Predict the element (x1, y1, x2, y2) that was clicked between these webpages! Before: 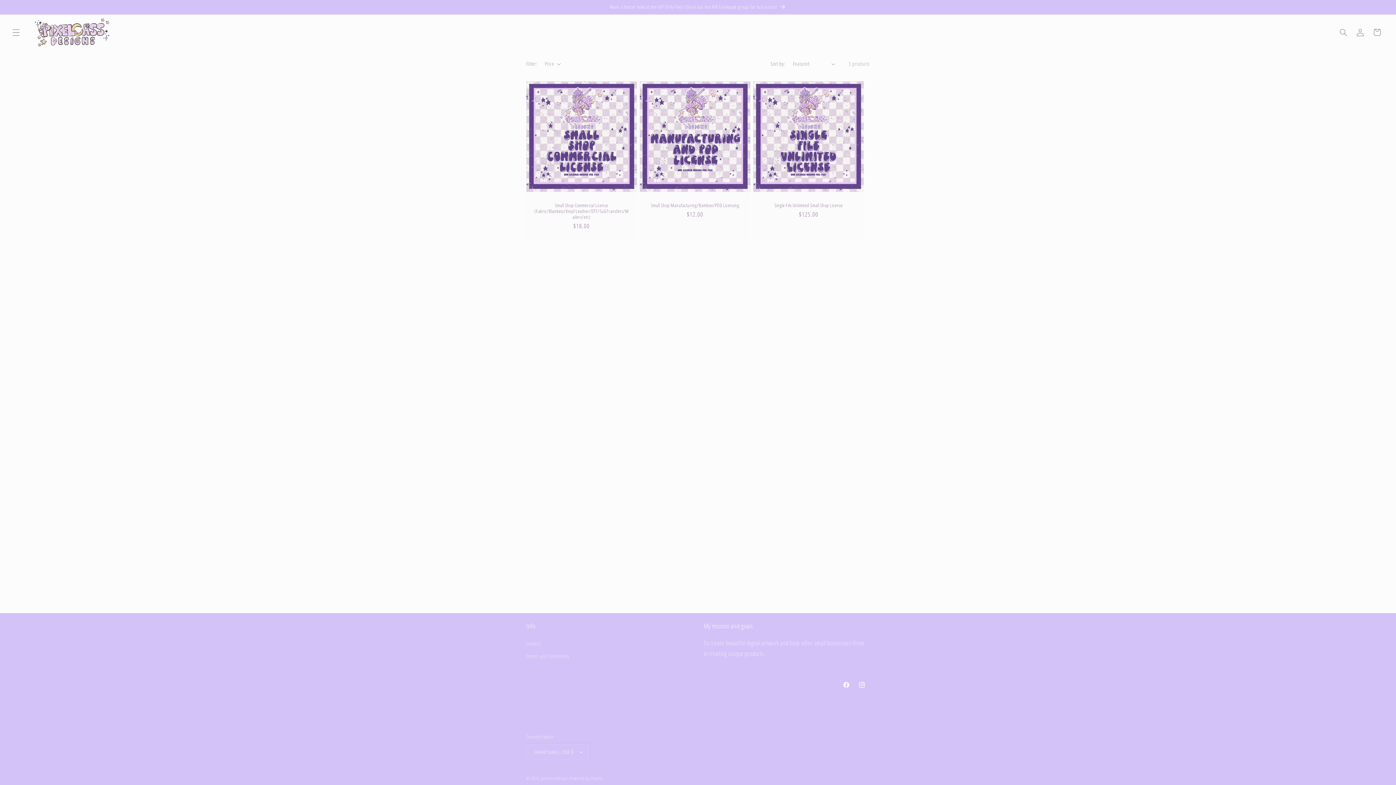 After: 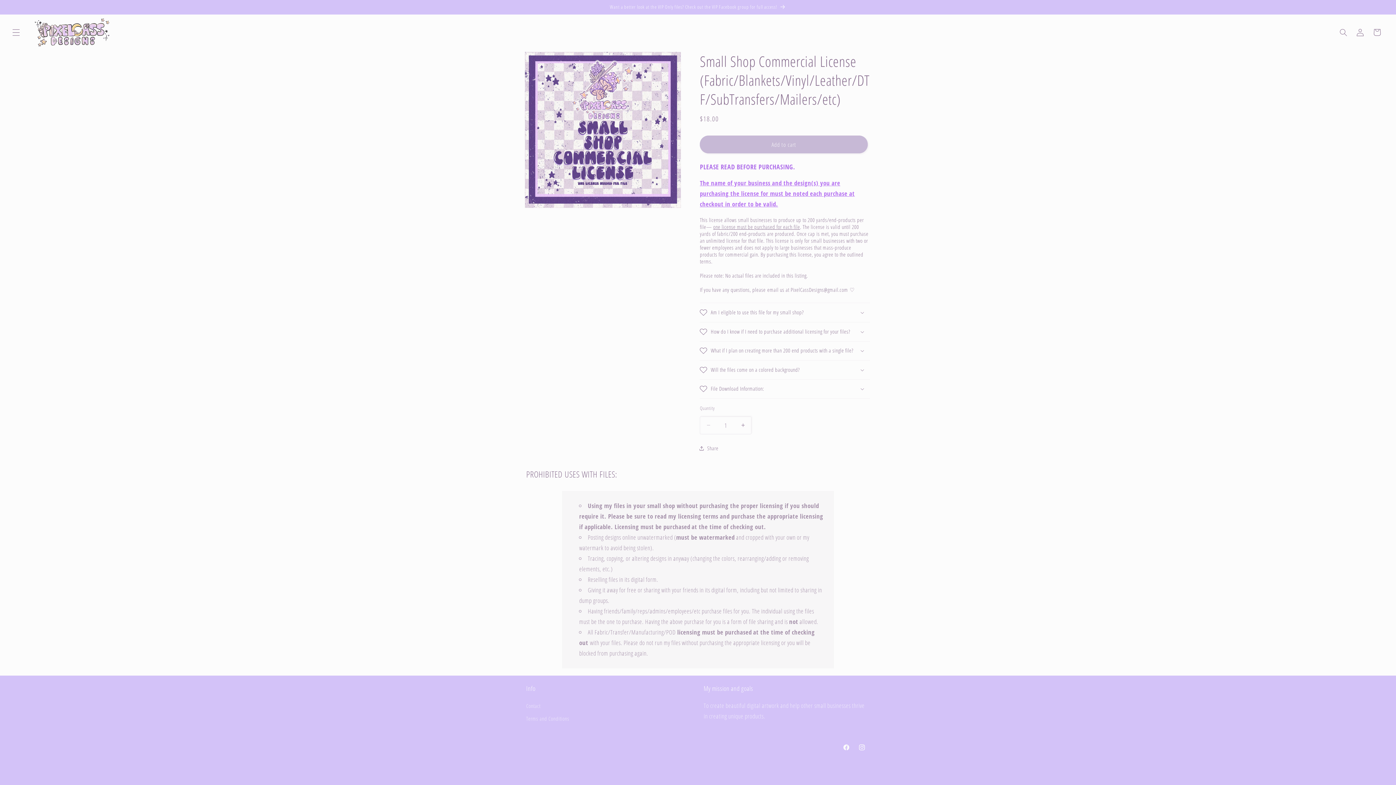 Action: label: Small Shop Commercial License (Fabric/Blankets/Vinyl/Leather/DTF/SubTransfers/Mailers/etc) bbox: (534, 202, 629, 219)